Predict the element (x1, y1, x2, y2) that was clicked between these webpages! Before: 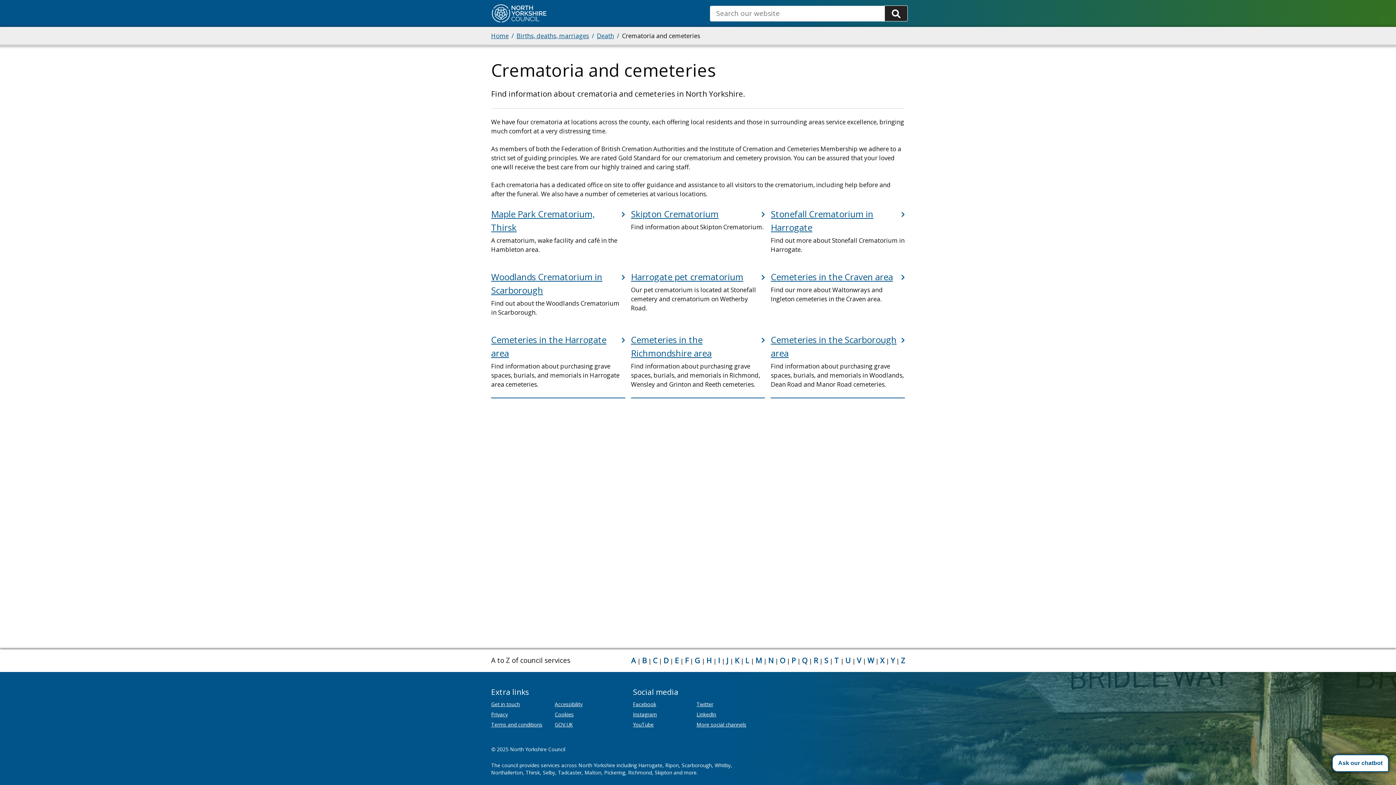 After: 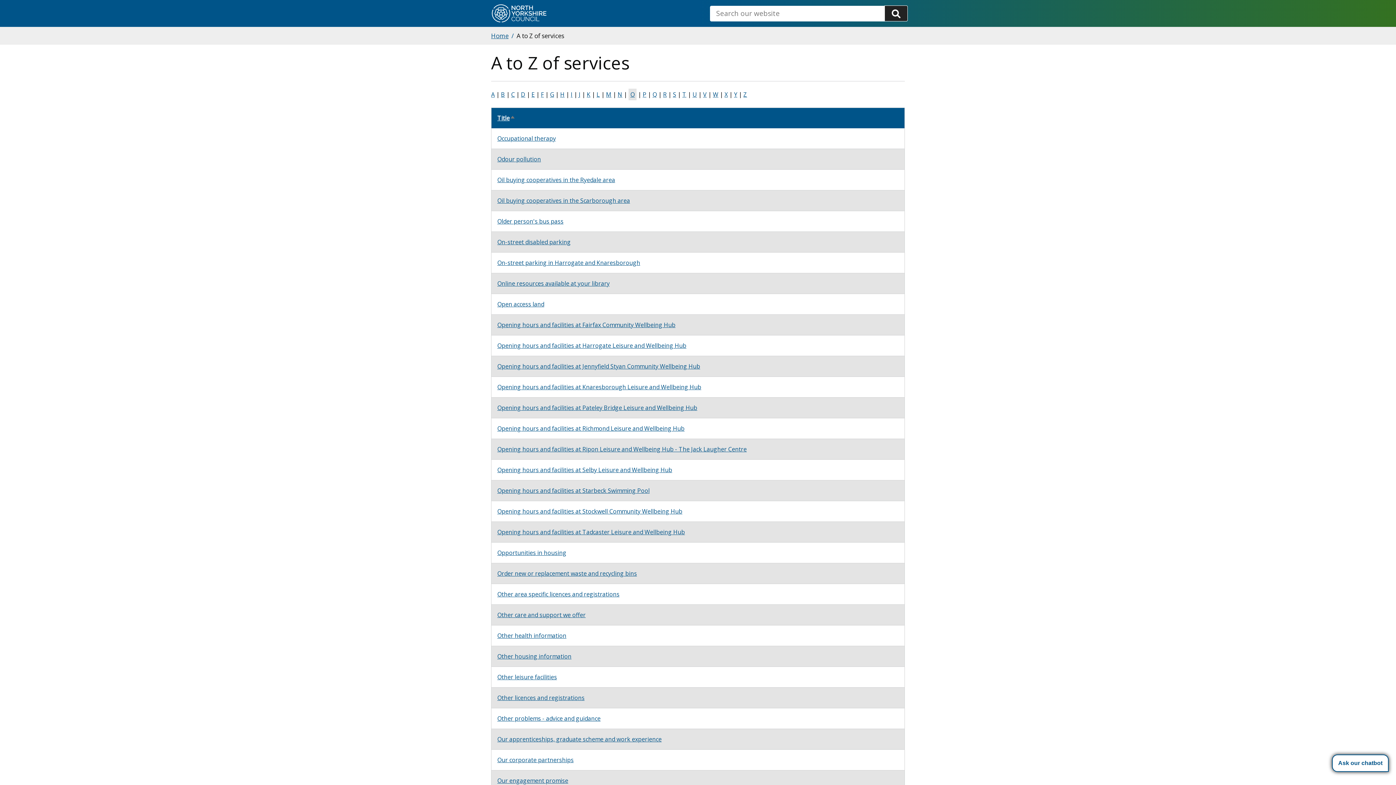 Action: label: O bbox: (780, 656, 785, 665)